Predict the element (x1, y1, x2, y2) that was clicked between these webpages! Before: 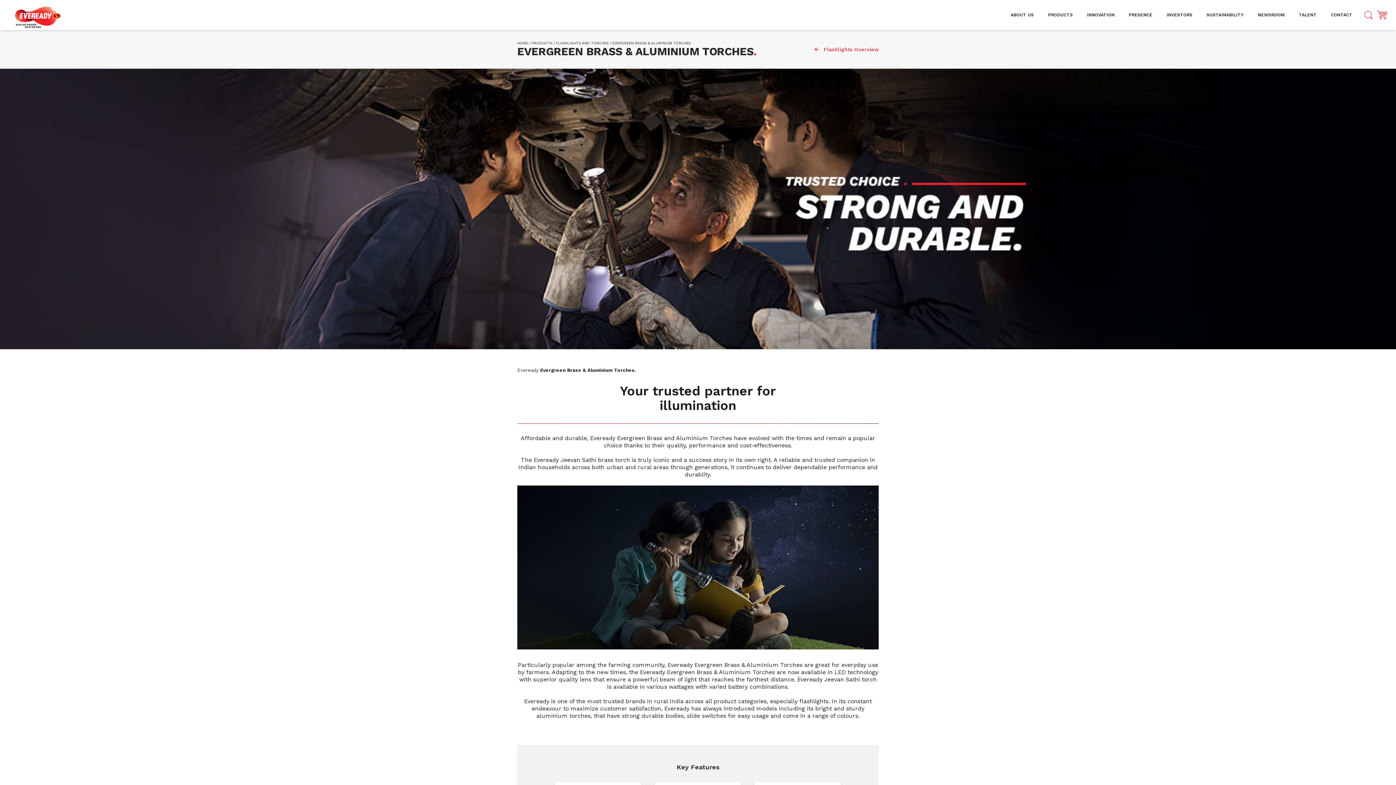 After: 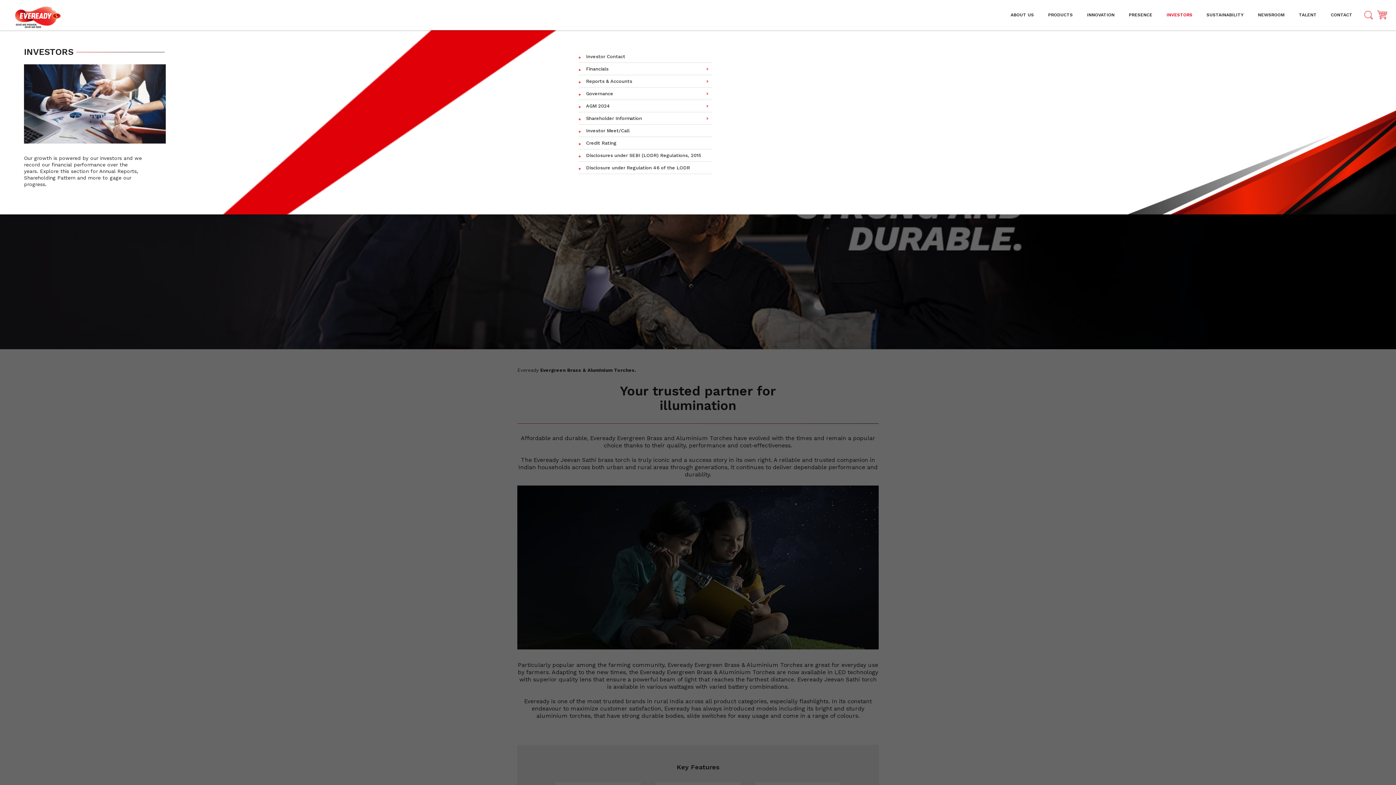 Action: bbox: (1166, 0, 1192, 30) label: INVESTORS